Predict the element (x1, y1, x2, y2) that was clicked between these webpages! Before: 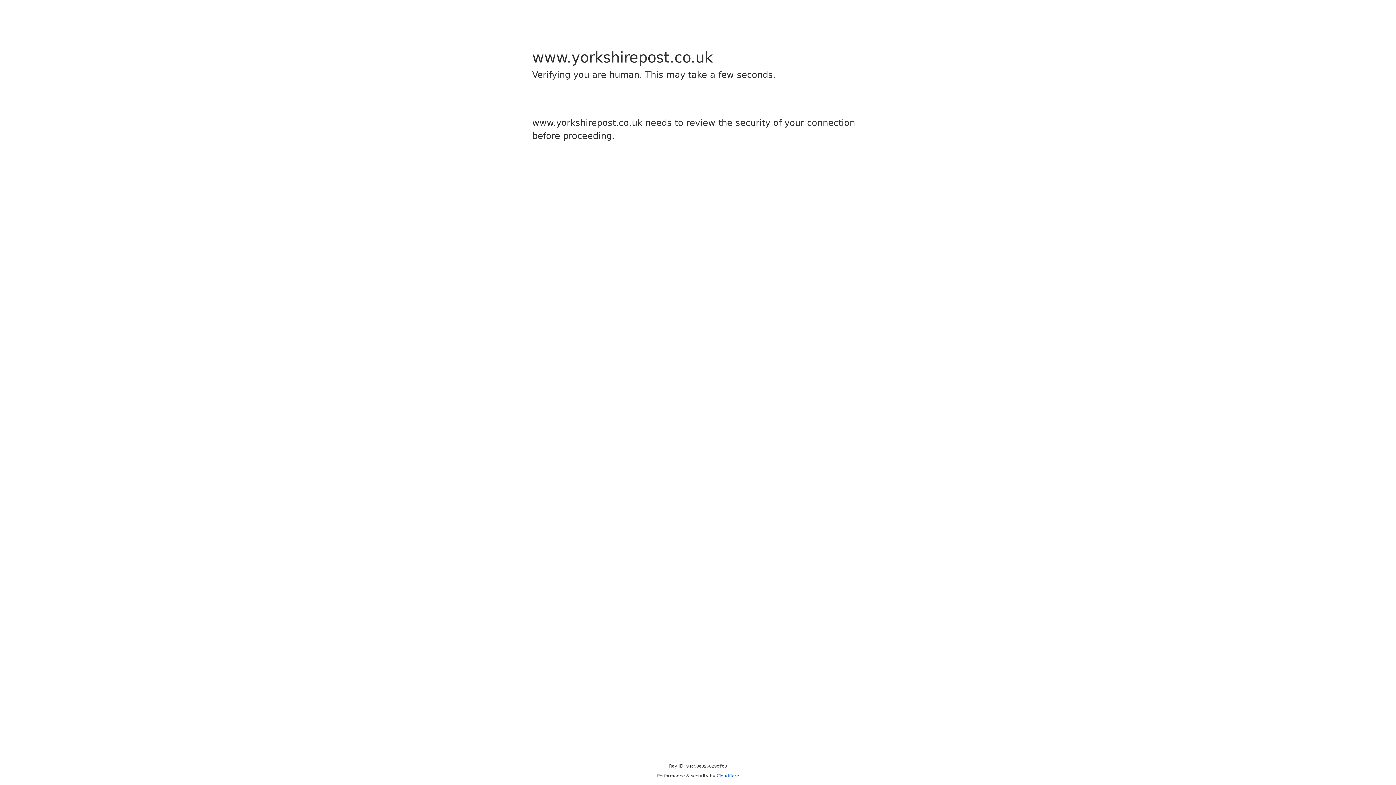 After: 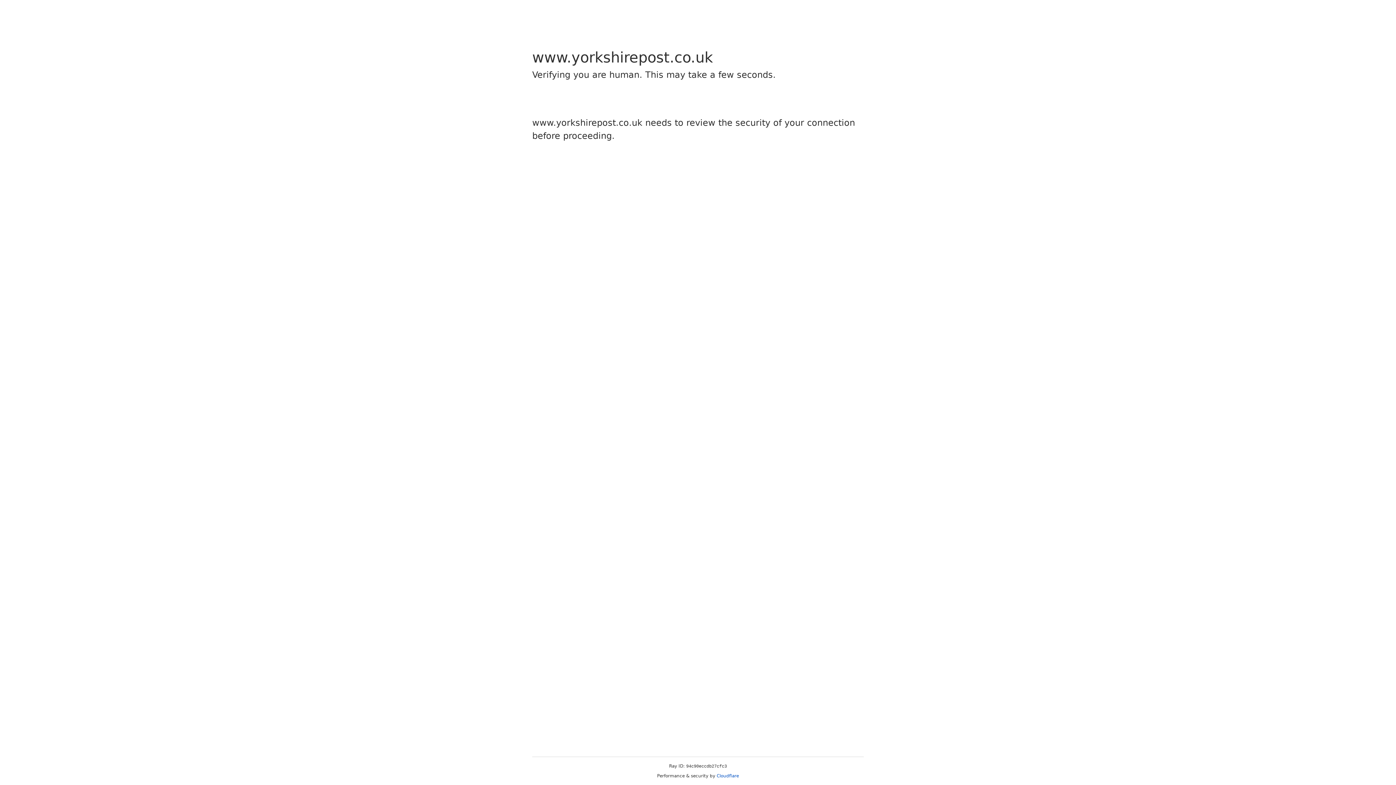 Action: label: Cloudflare bbox: (716, 773, 739, 778)